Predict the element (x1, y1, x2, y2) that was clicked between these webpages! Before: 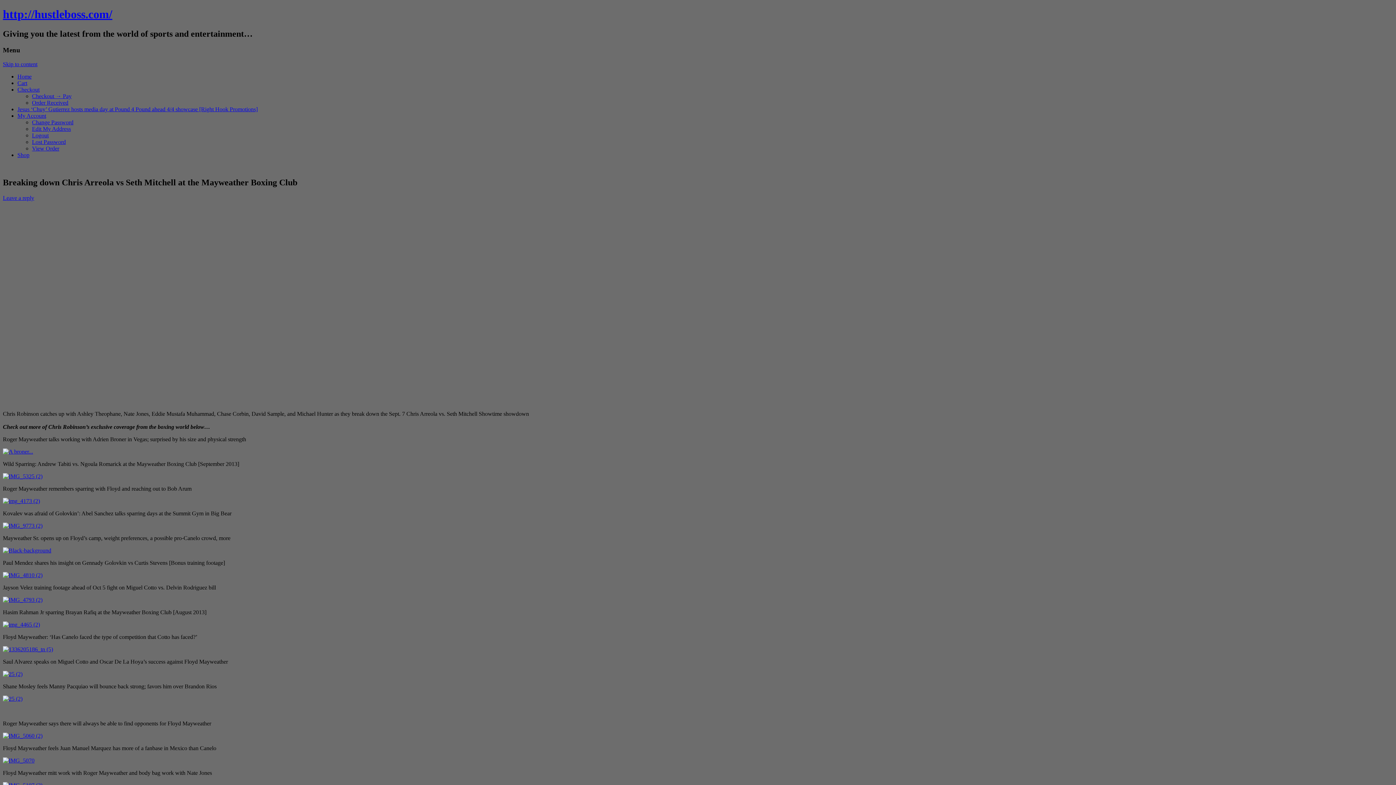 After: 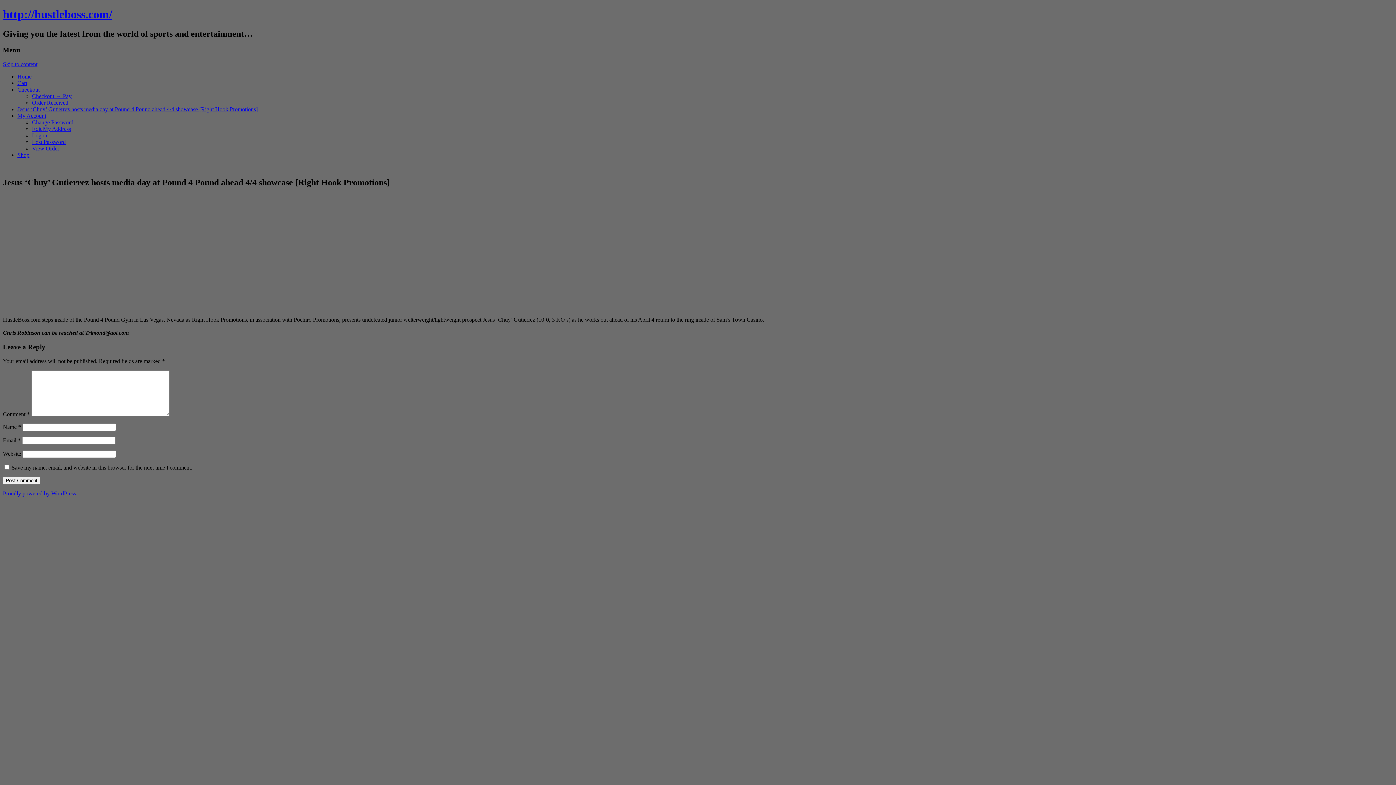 Action: bbox: (17, 106, 257, 112) label: Jesus ‘Chuy’ Gutierrez hosts media day at Pound 4 Pound ahead 4/4 showcase [Right Hook Promotions]